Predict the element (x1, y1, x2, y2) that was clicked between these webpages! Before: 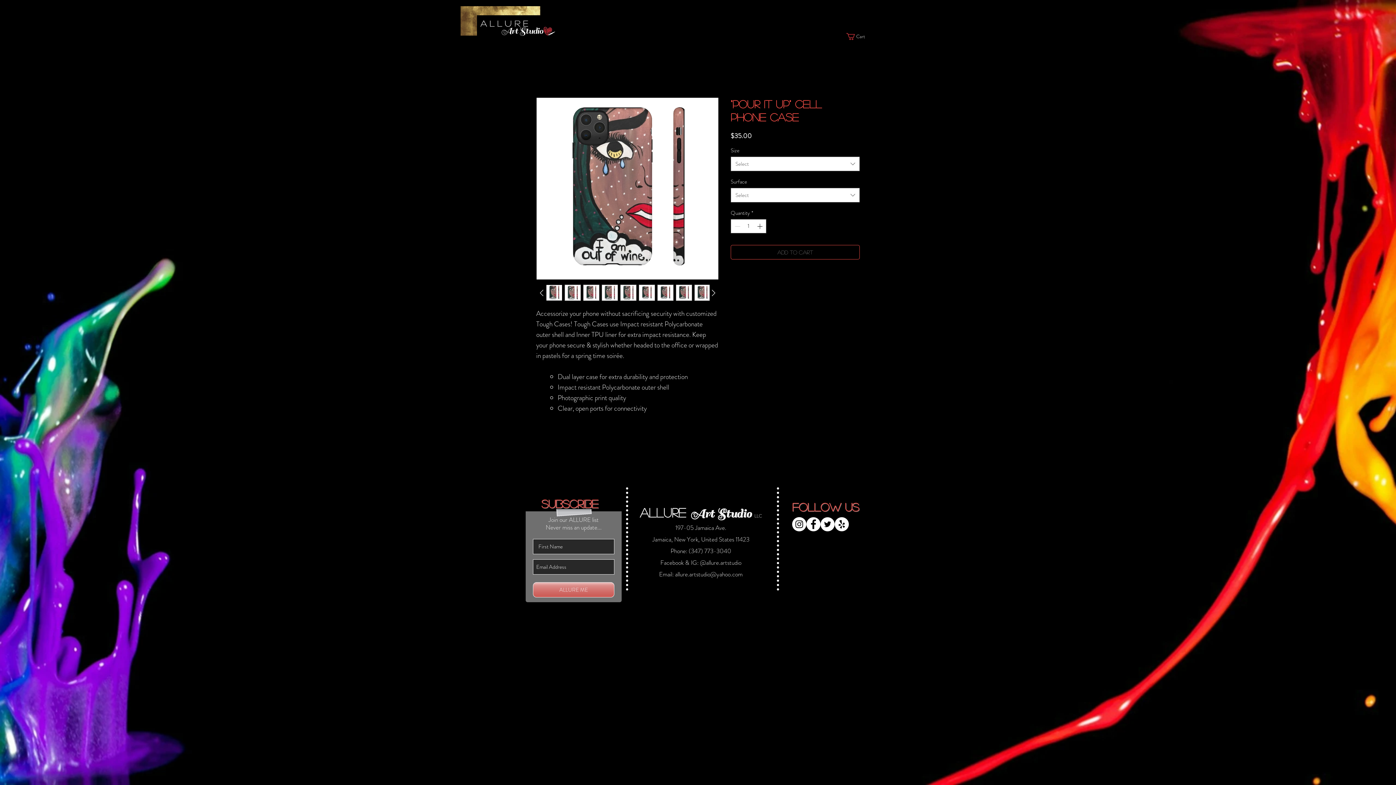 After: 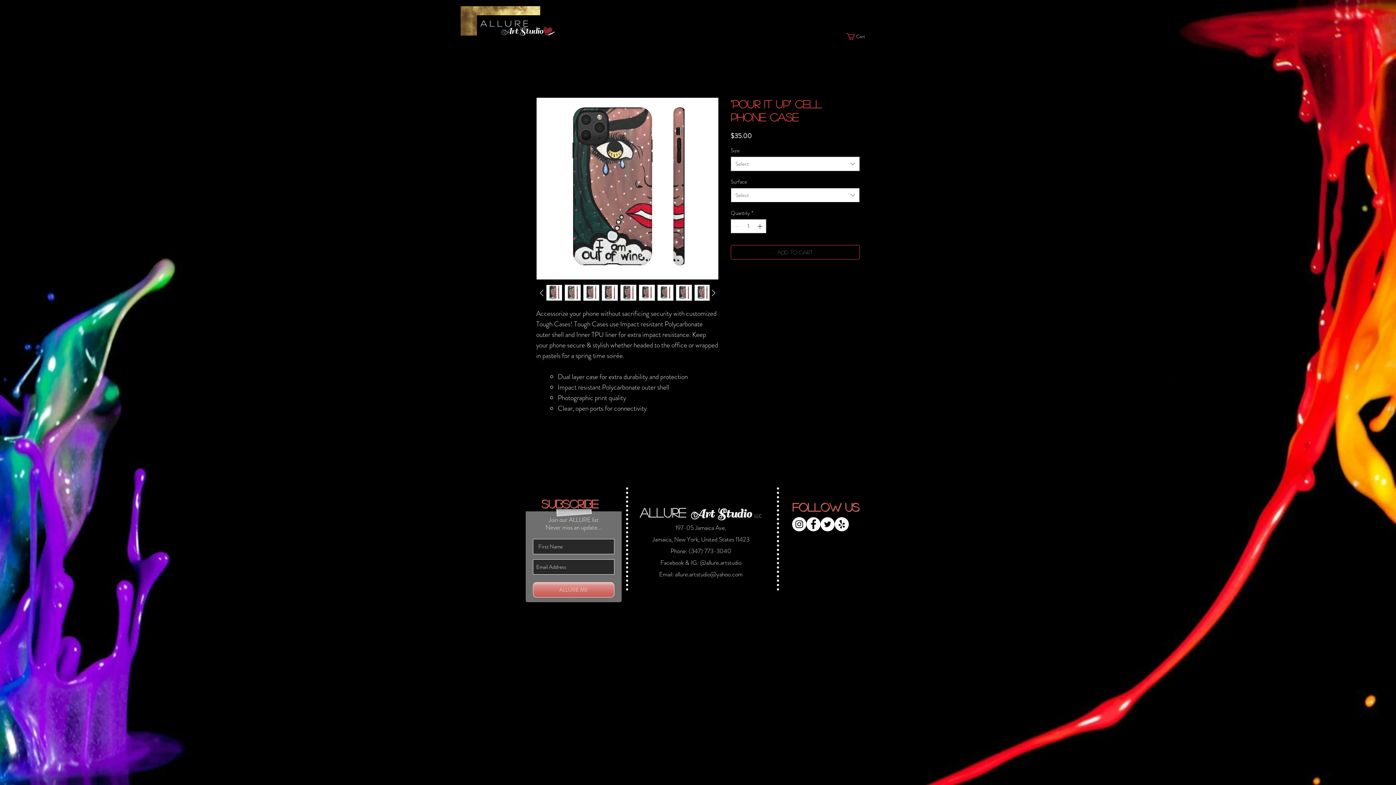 Action: bbox: (730, 188, 860, 202) label: Select